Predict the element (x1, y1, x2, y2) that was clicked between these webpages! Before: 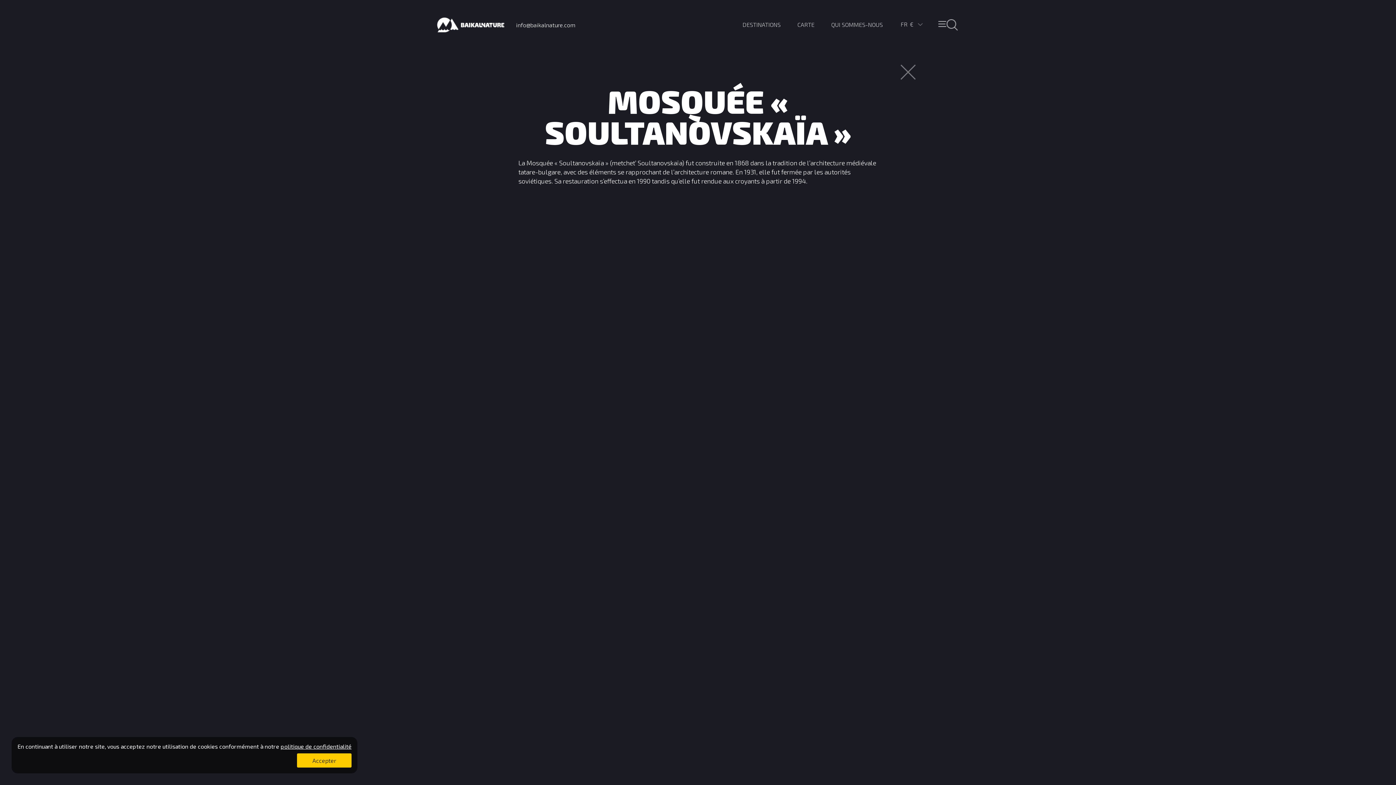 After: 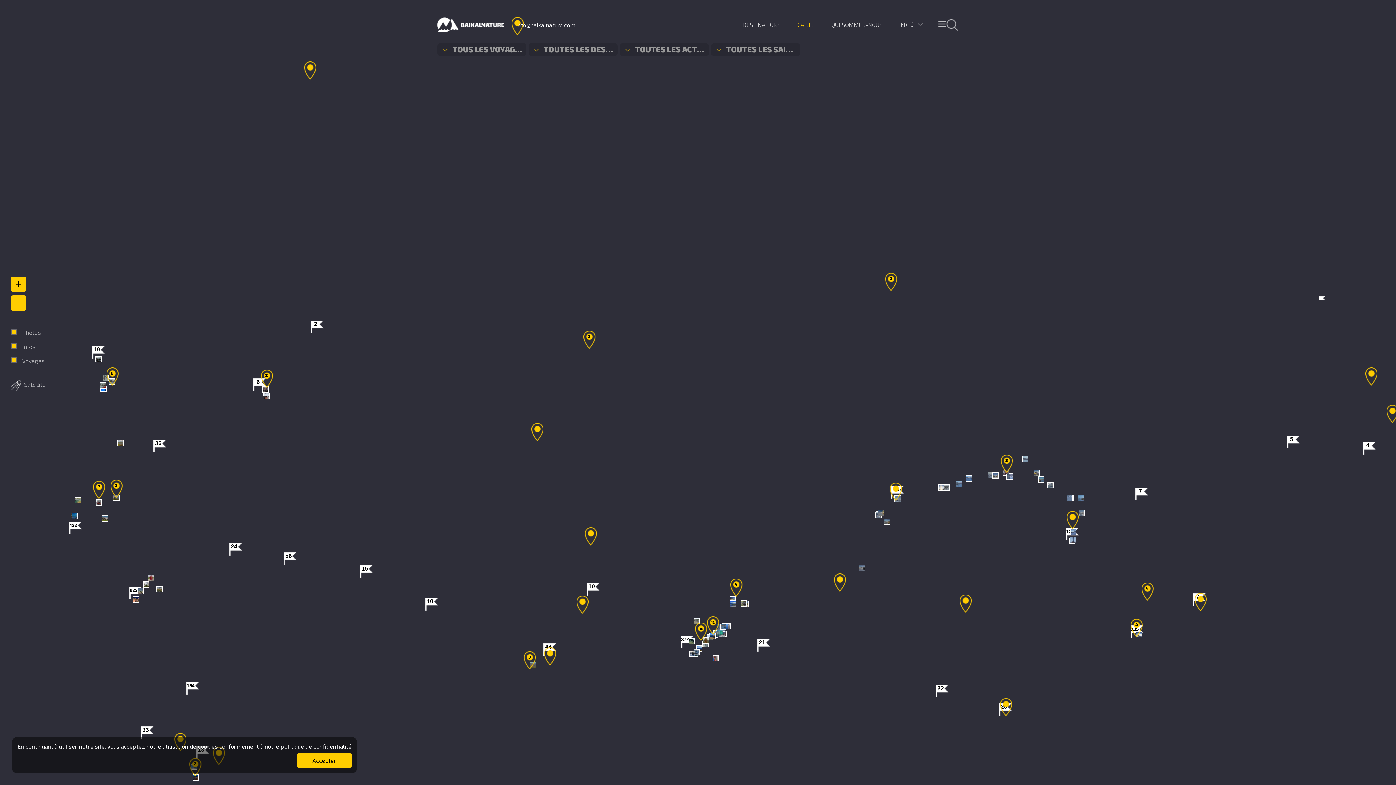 Action: bbox: (797, 21, 814, 28) label: CARTE